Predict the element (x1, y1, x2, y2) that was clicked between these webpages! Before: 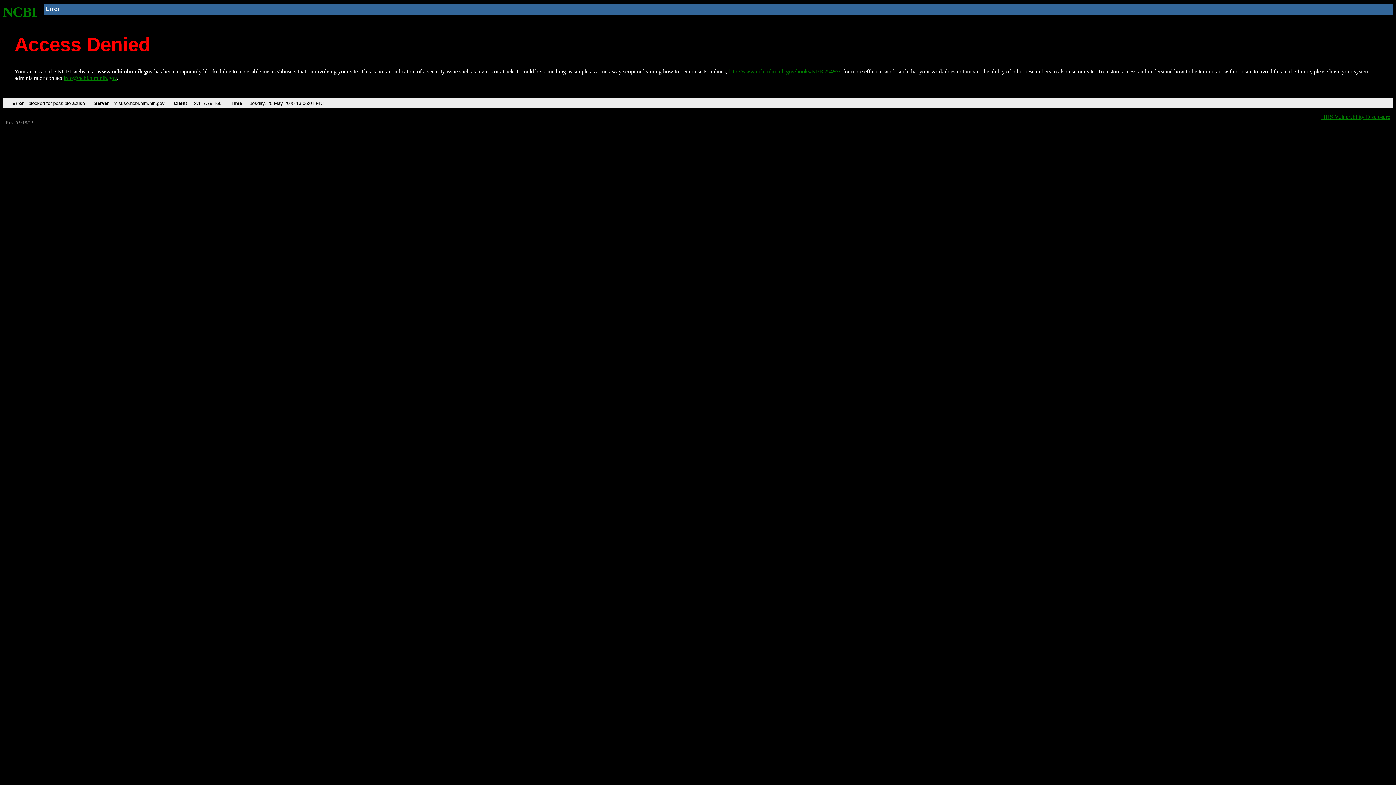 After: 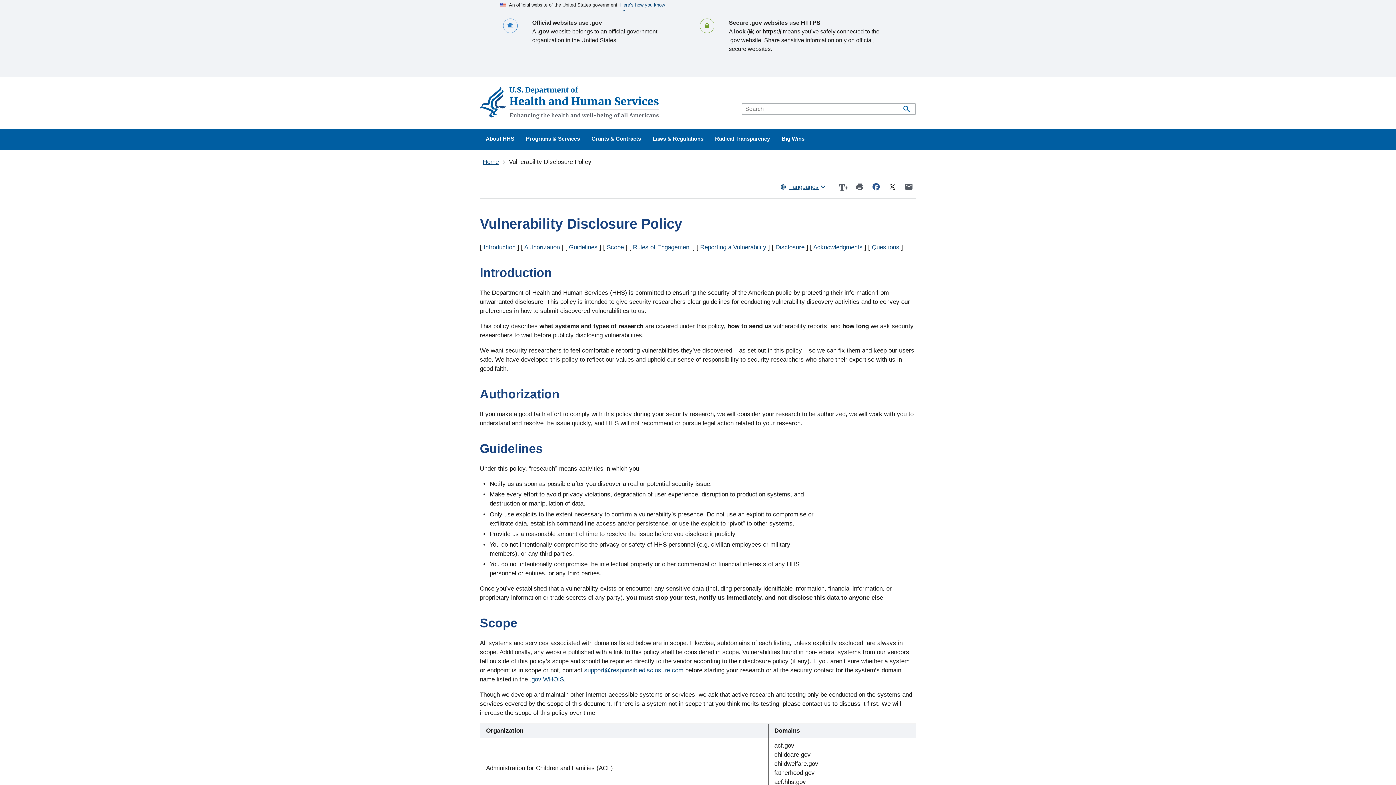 Action: label: HHS Vulnerability Disclosure bbox: (1321, 113, 1390, 119)